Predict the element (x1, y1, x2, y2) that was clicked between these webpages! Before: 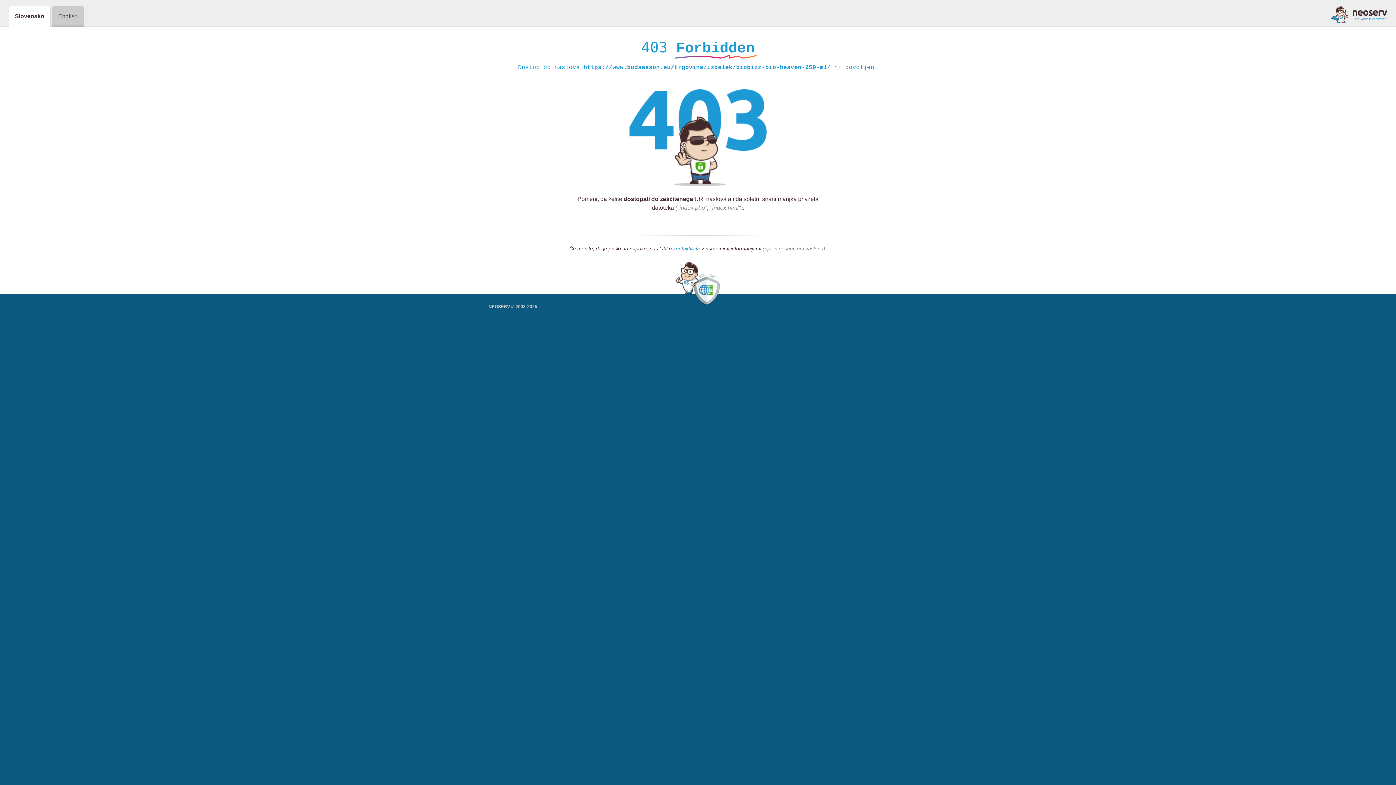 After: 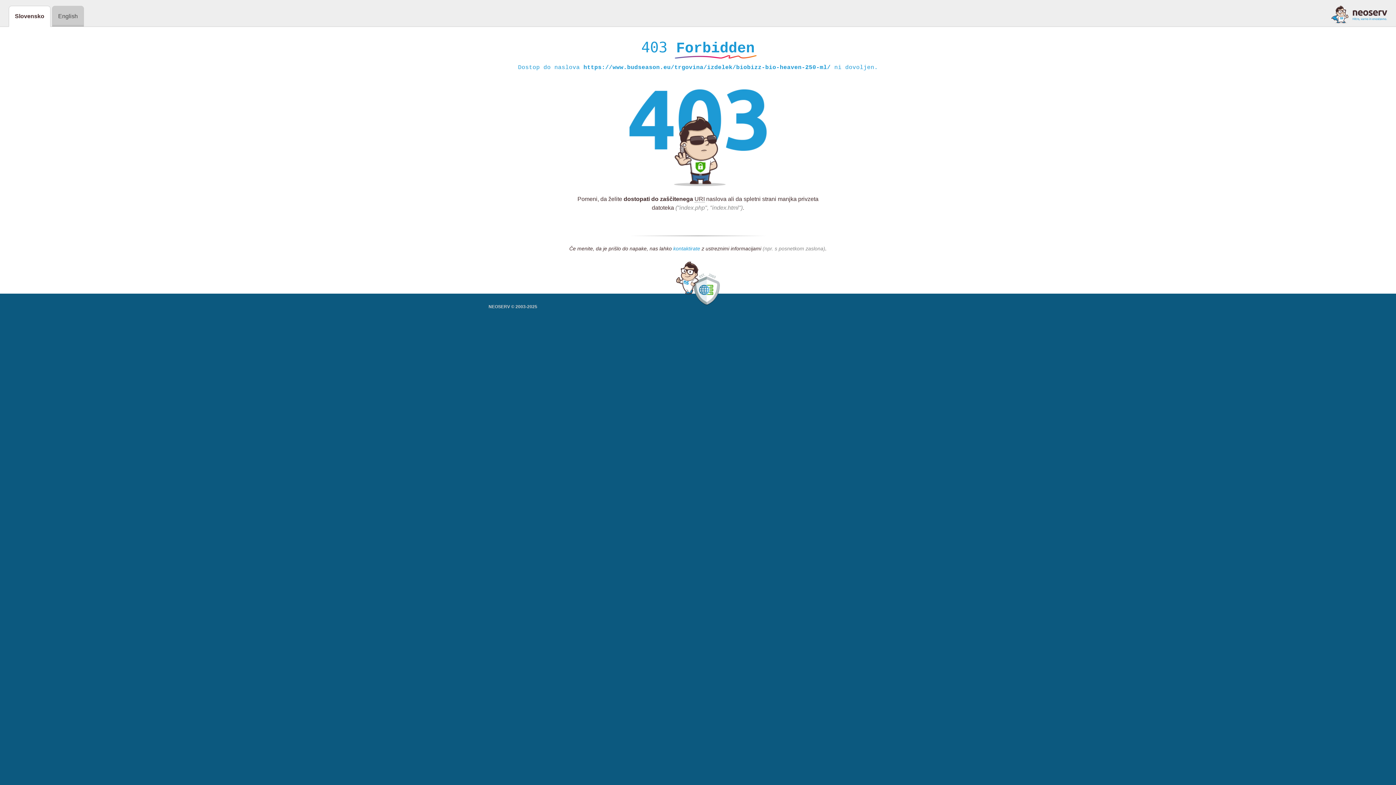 Action: bbox: (673, 245, 700, 252) label: kontaktirate